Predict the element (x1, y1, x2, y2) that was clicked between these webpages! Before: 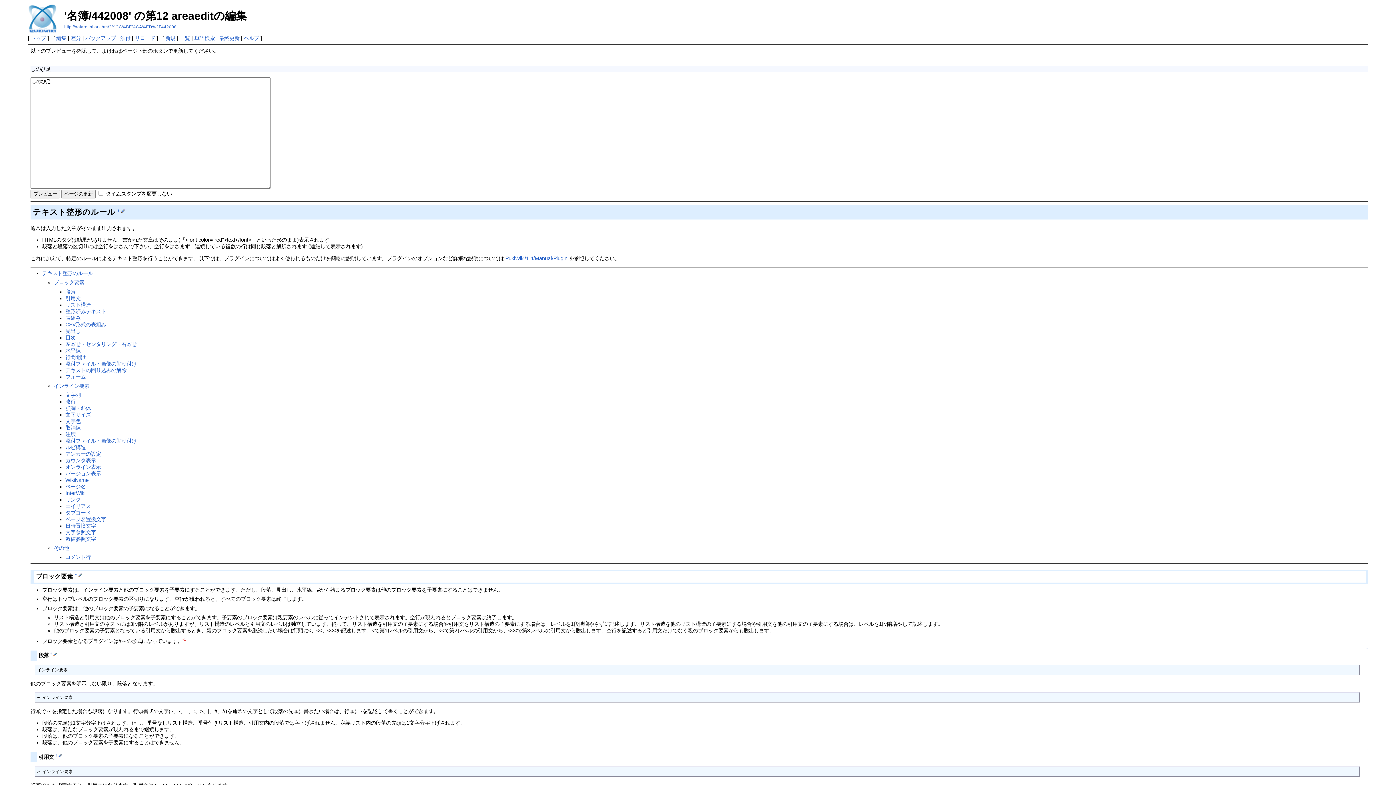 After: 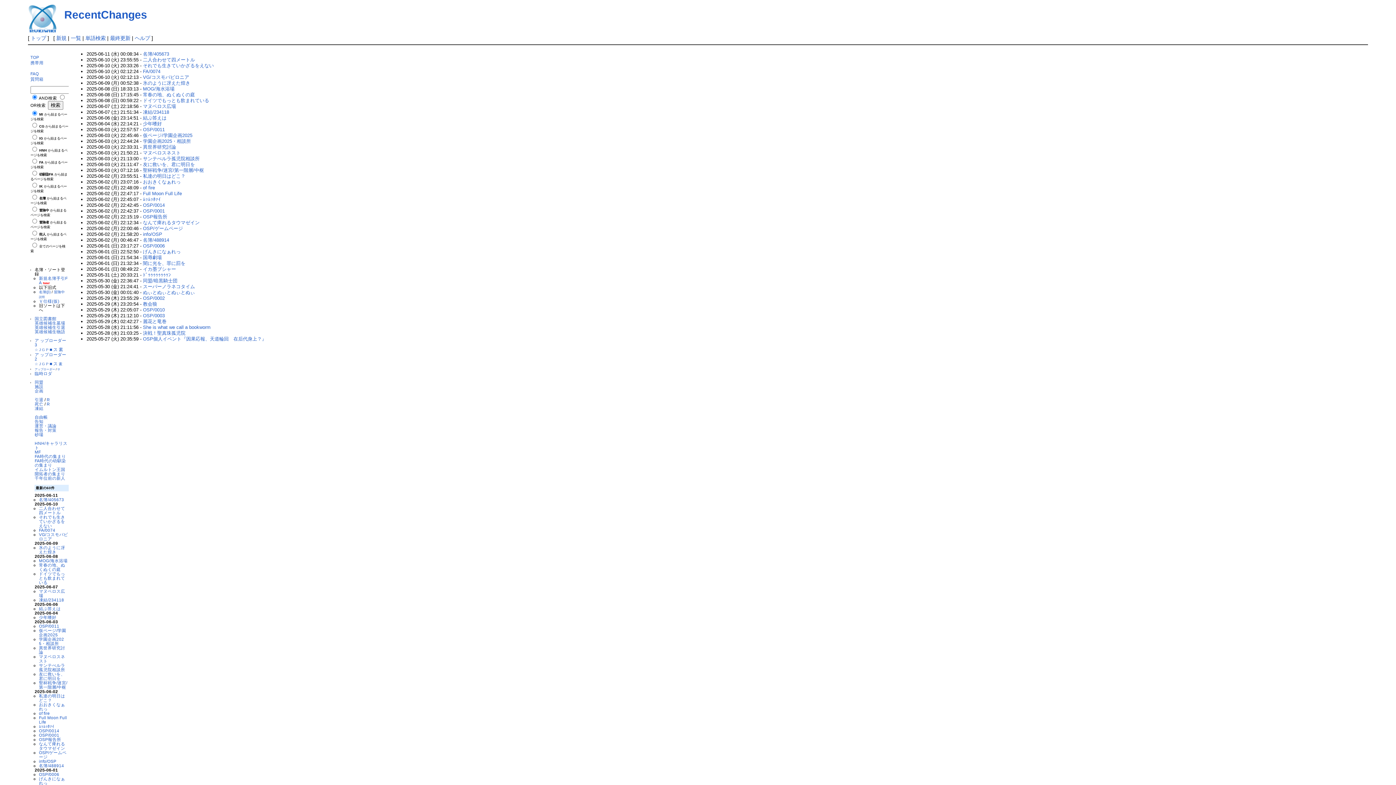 Action: label: 最終更新 bbox: (219, 35, 239, 41)